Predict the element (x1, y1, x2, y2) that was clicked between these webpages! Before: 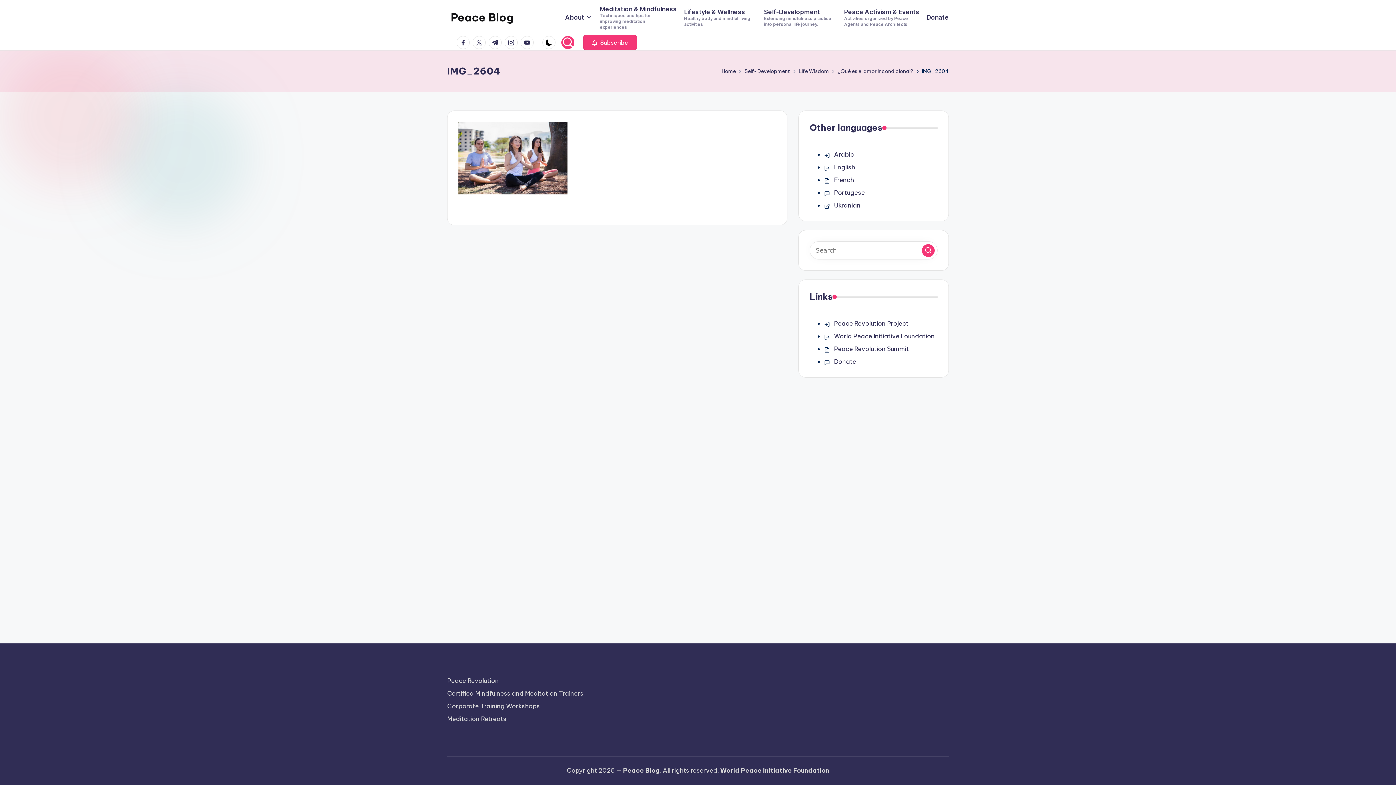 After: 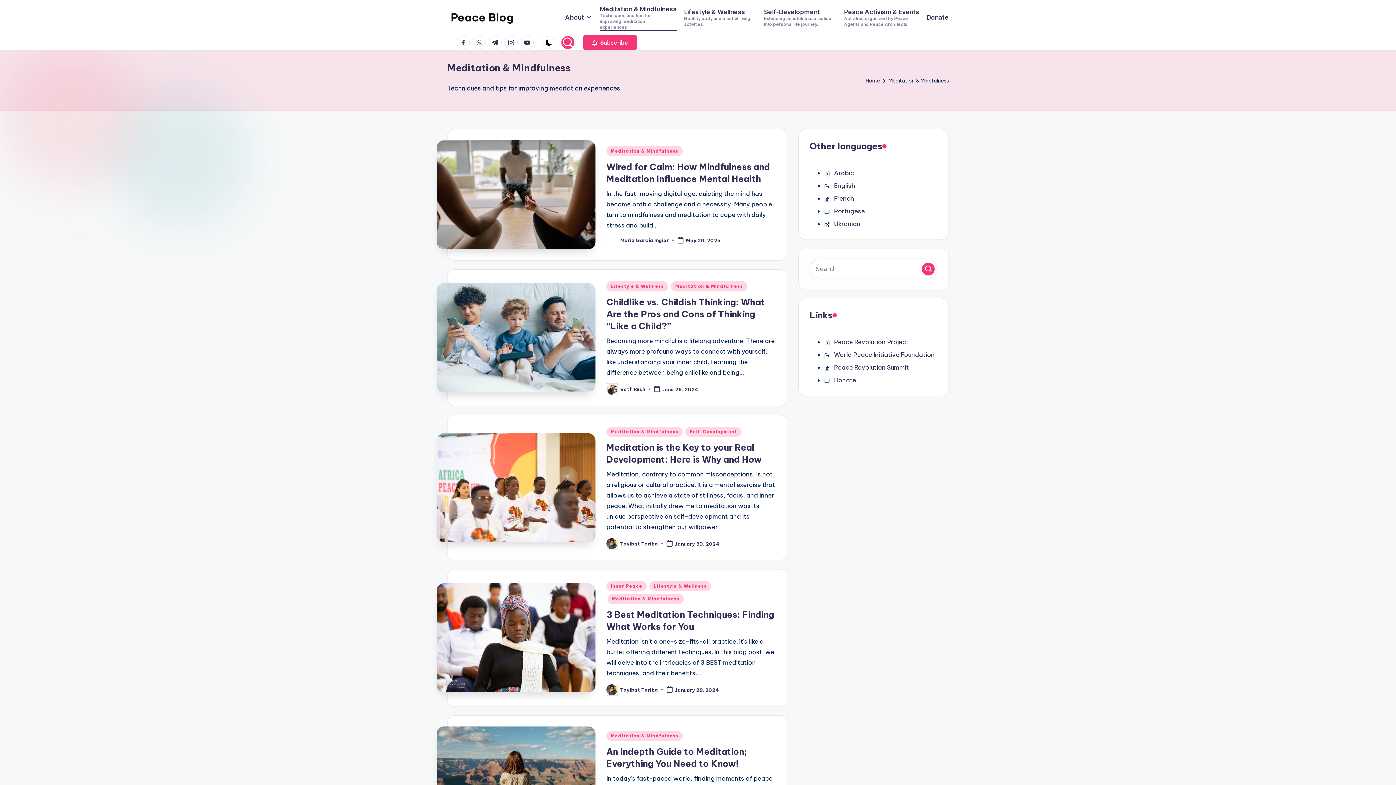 Action: label: Meditation & Mindfulness
Techniques and tips for improving meditation experiences bbox: (600, 4, 677, 30)